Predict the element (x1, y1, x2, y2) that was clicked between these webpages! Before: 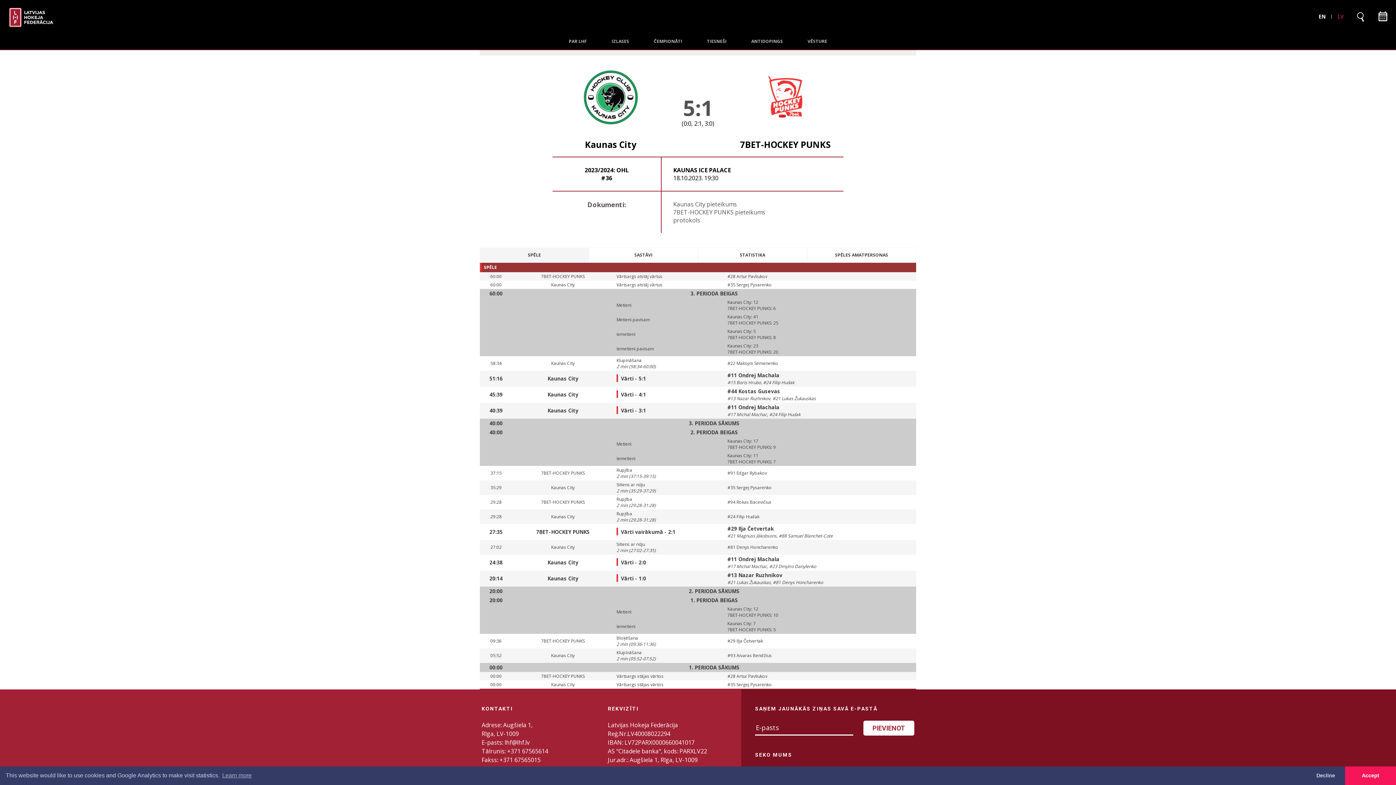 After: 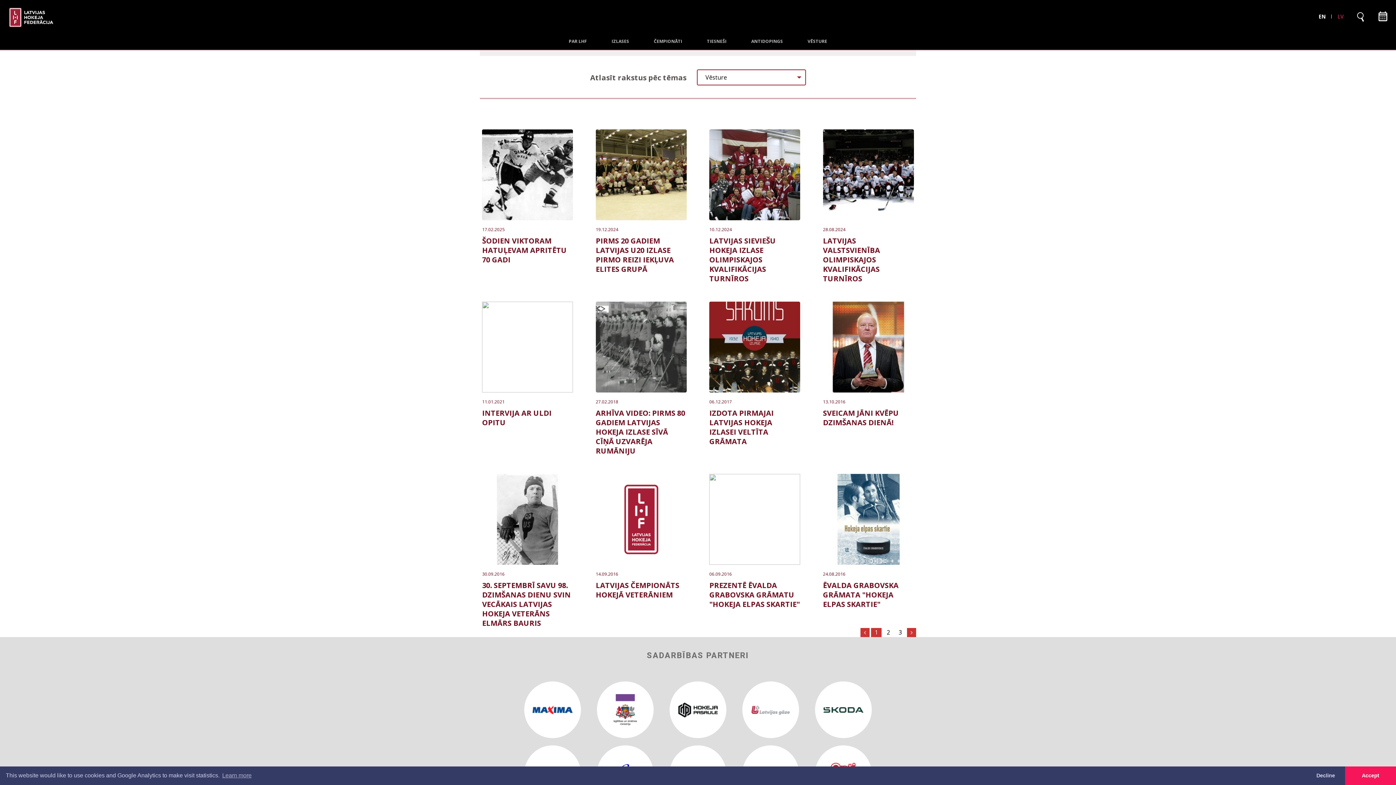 Action: label: VĒSTURE bbox: (805, 32, 830, 49)